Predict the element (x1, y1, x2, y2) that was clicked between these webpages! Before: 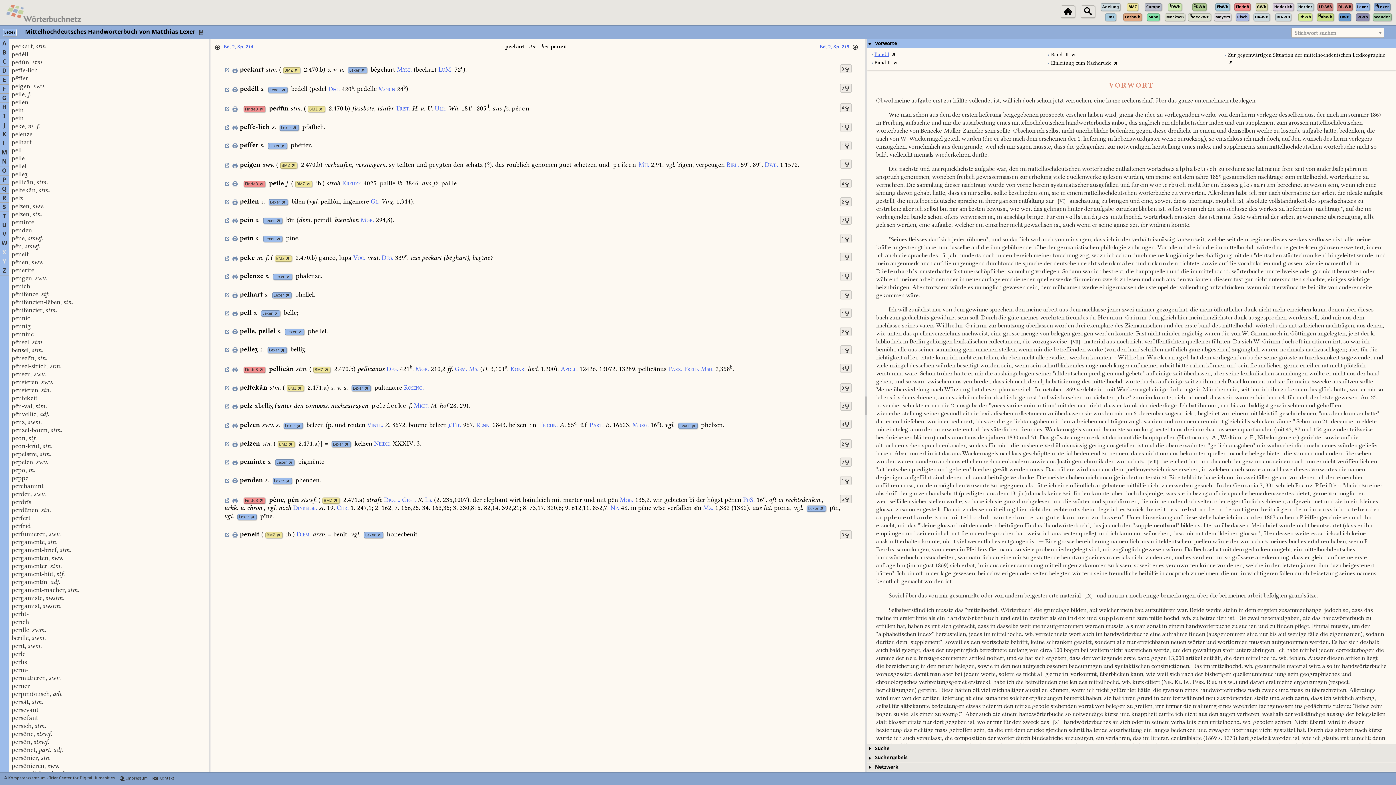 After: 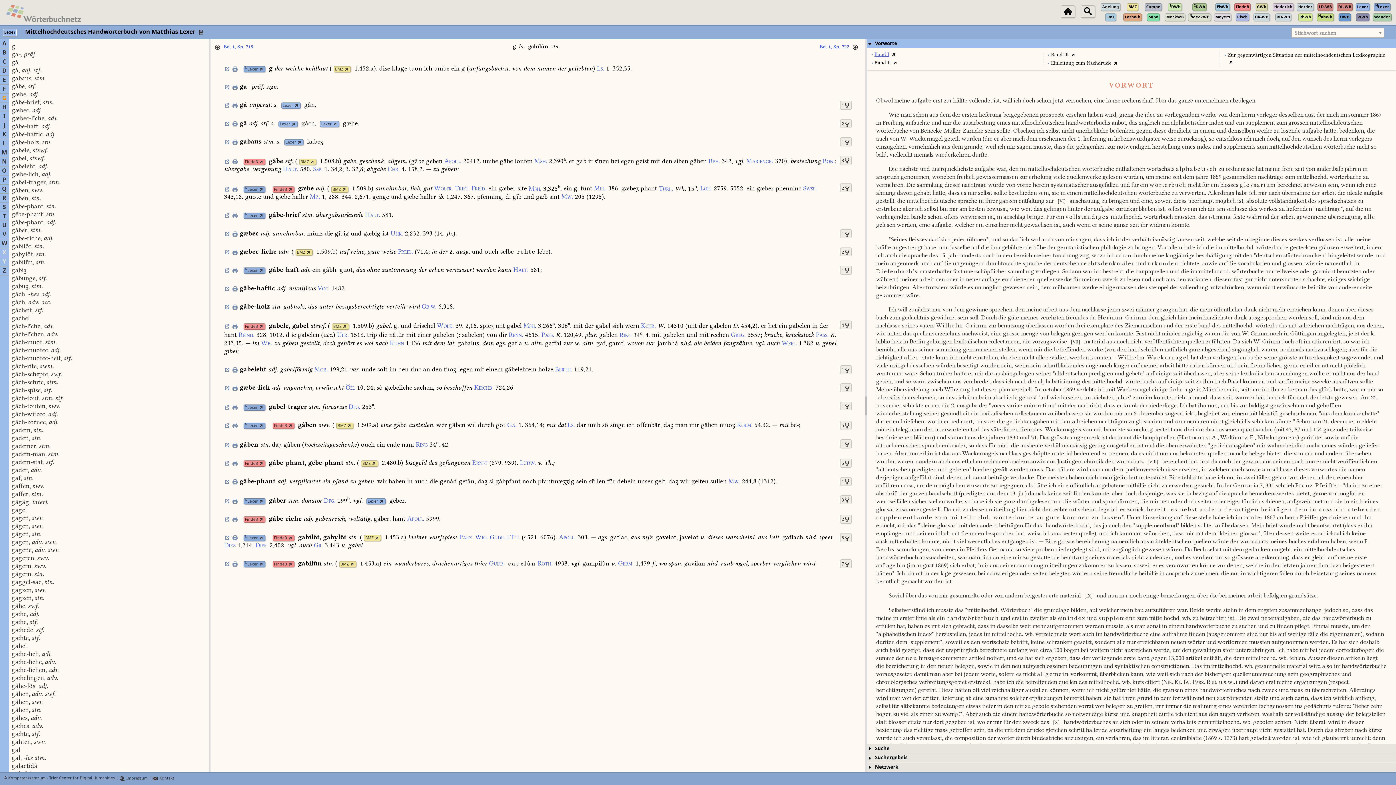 Action: bbox: (2, 93, 6, 102) label: G